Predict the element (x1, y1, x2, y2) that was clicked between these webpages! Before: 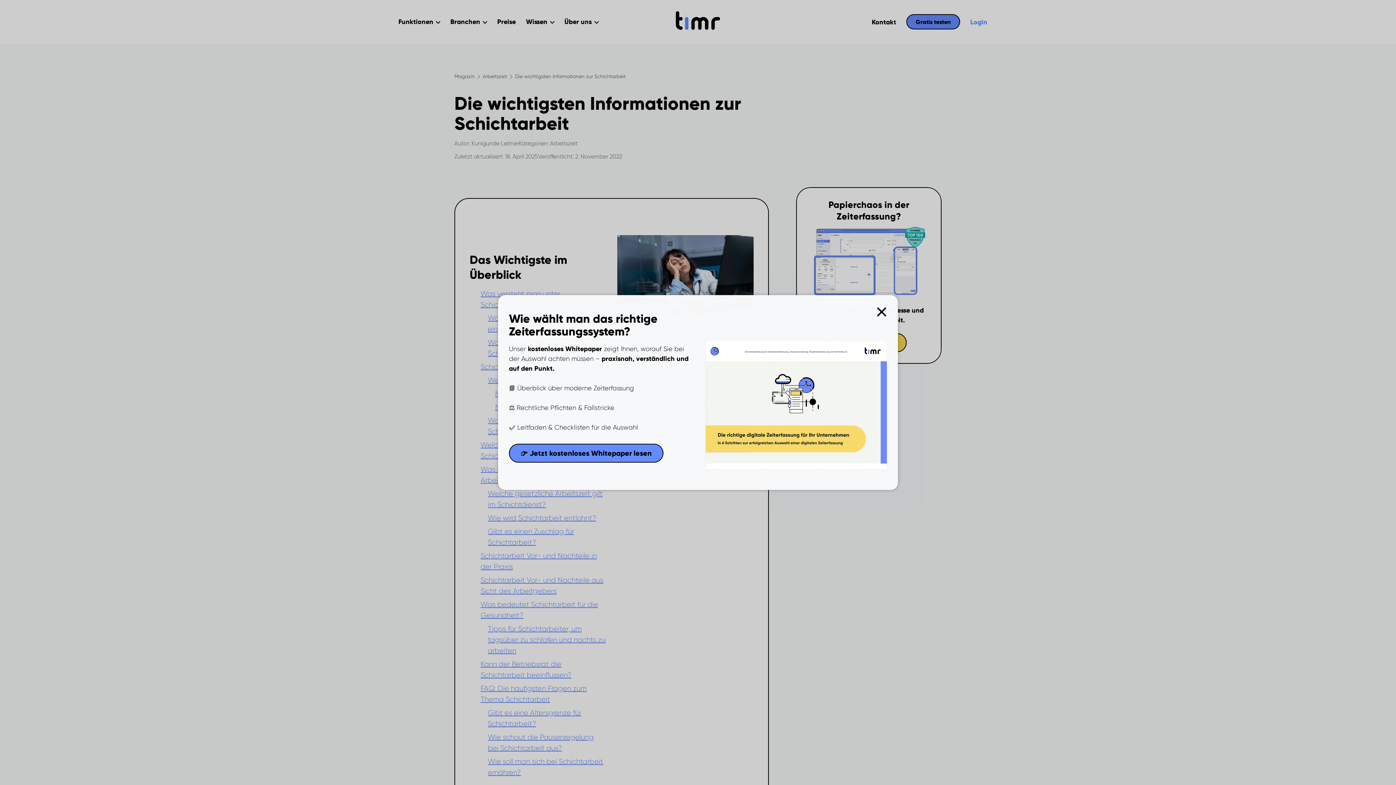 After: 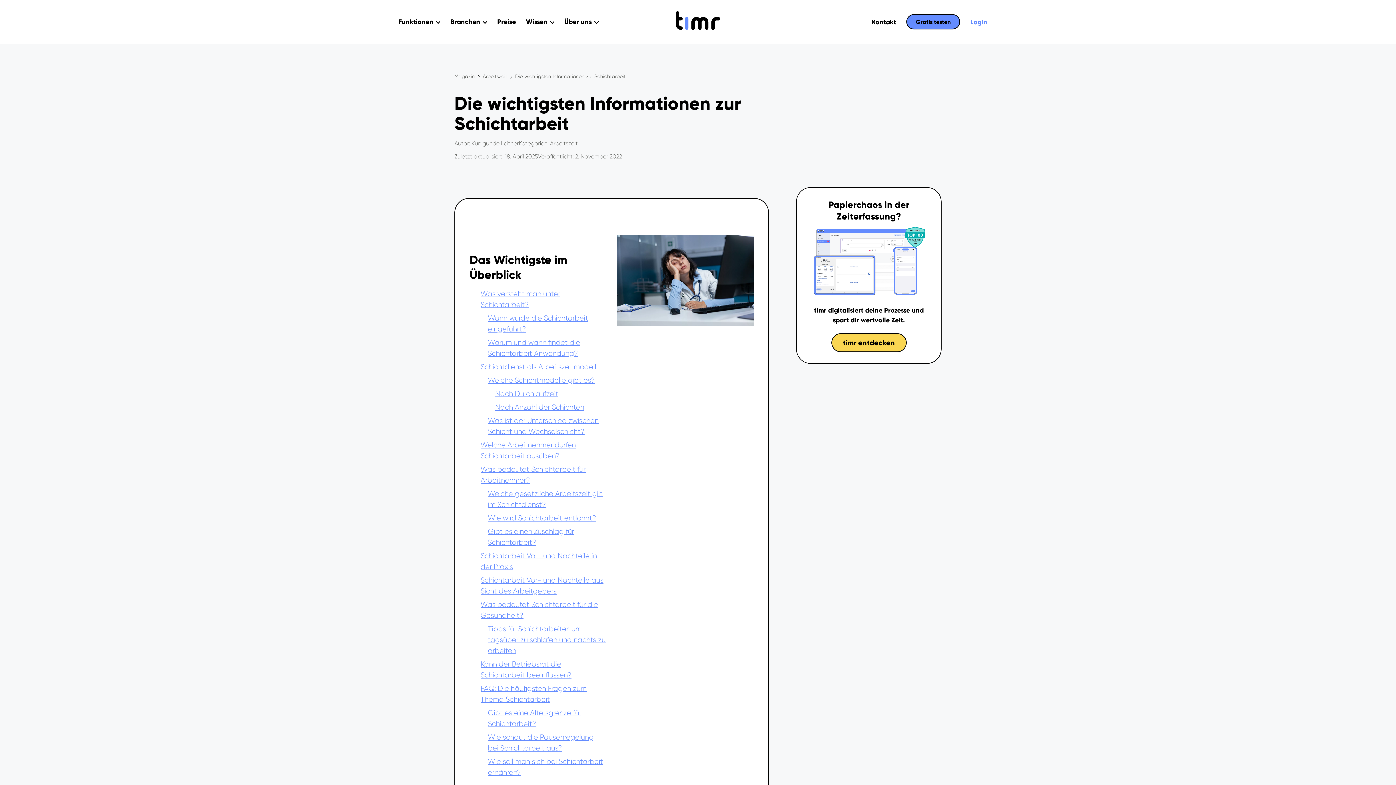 Action: bbox: (876, 306, 887, 317) label: Close